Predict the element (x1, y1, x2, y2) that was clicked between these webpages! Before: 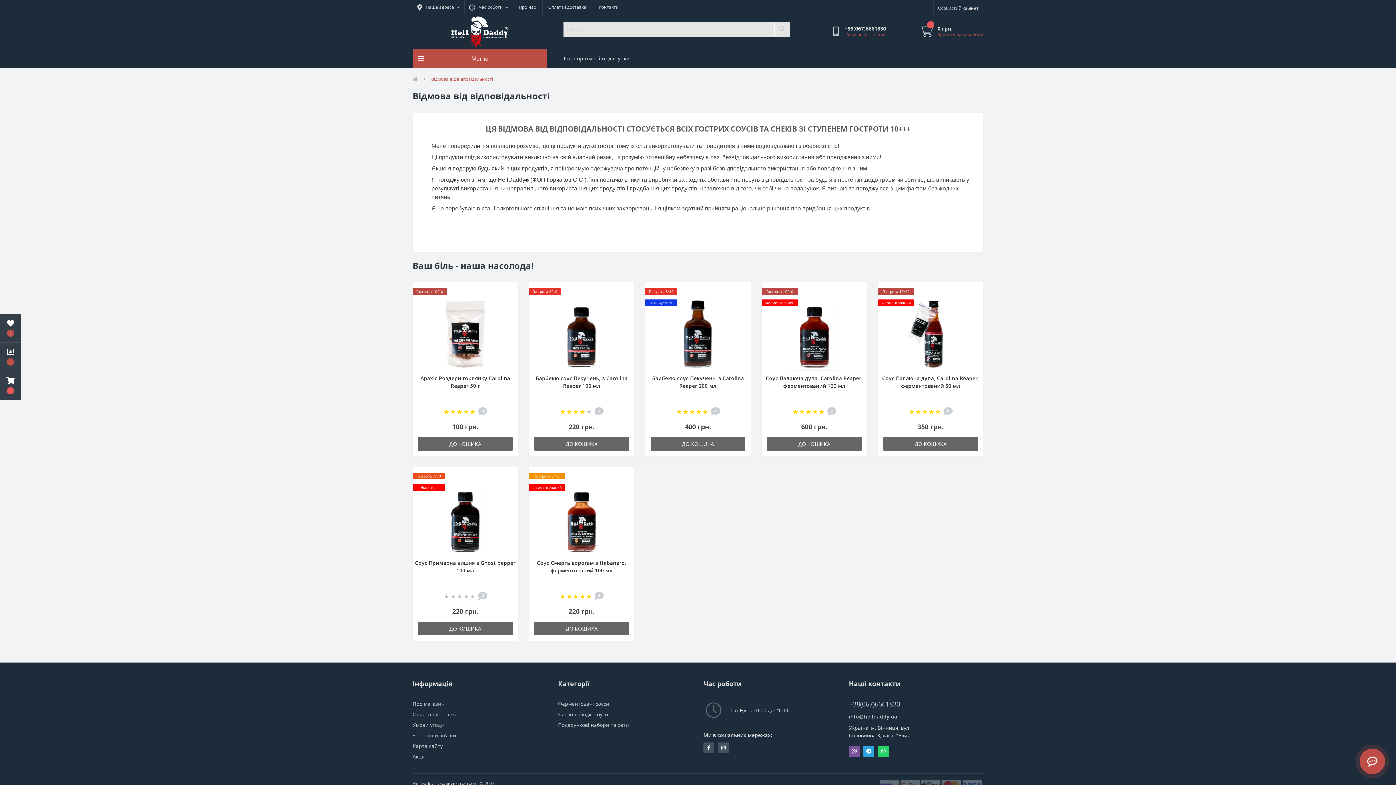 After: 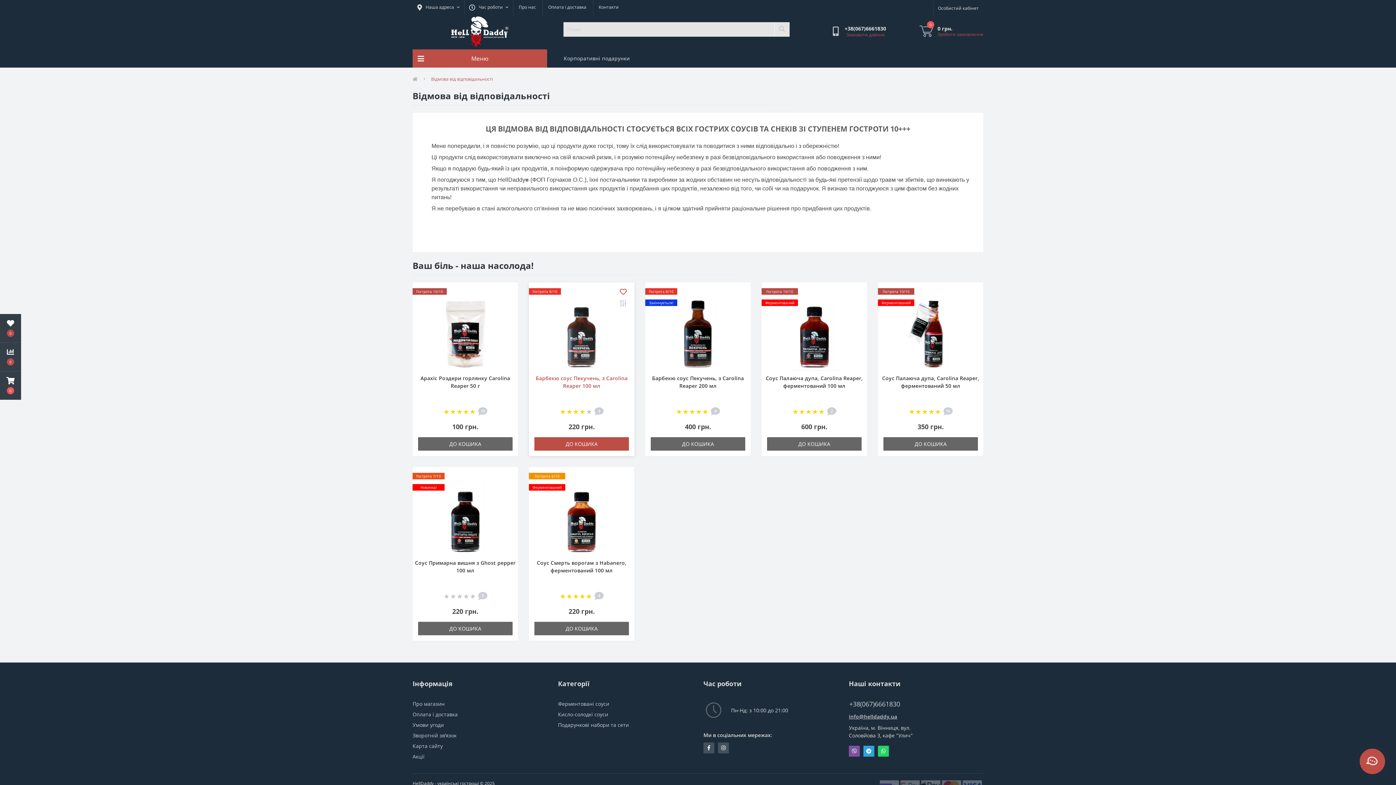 Action: bbox: (617, 288, 629, 296)